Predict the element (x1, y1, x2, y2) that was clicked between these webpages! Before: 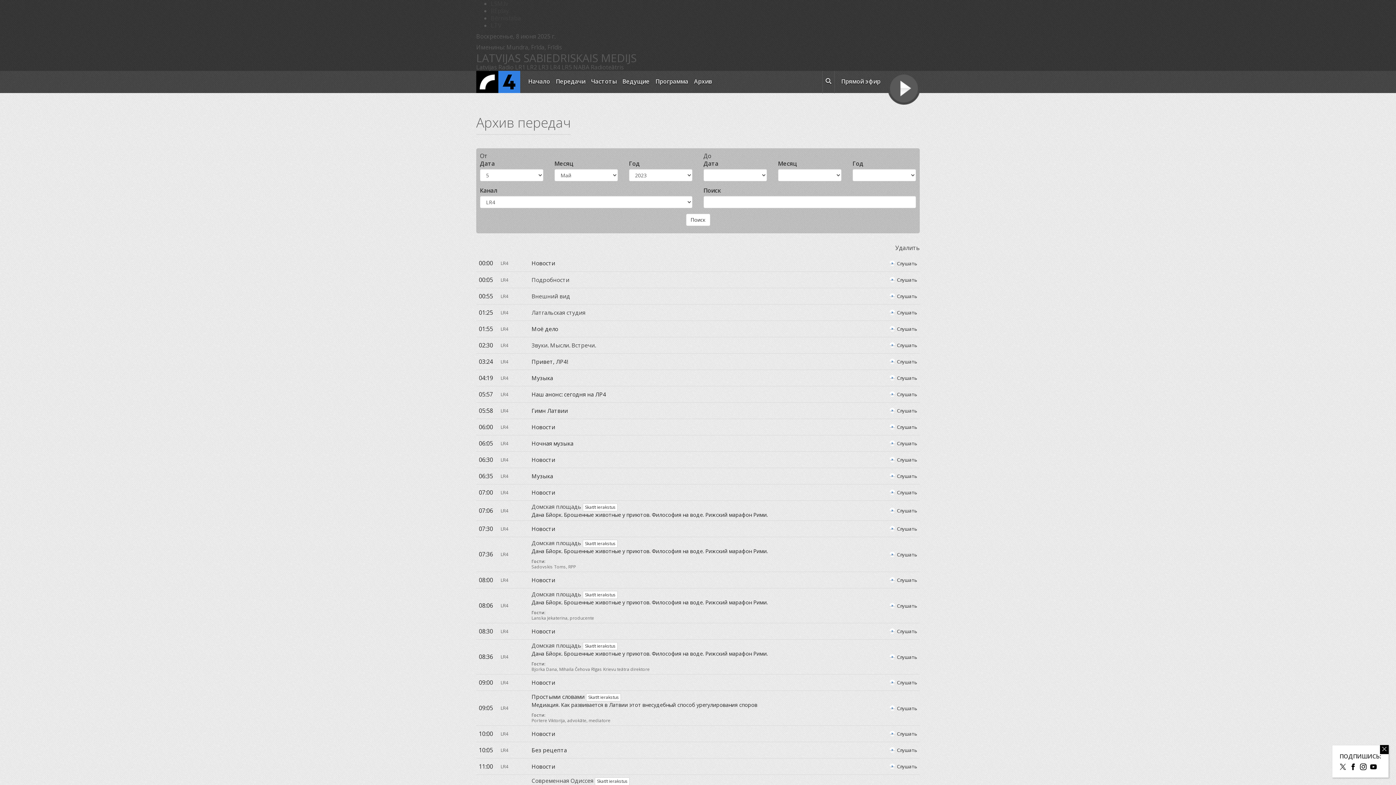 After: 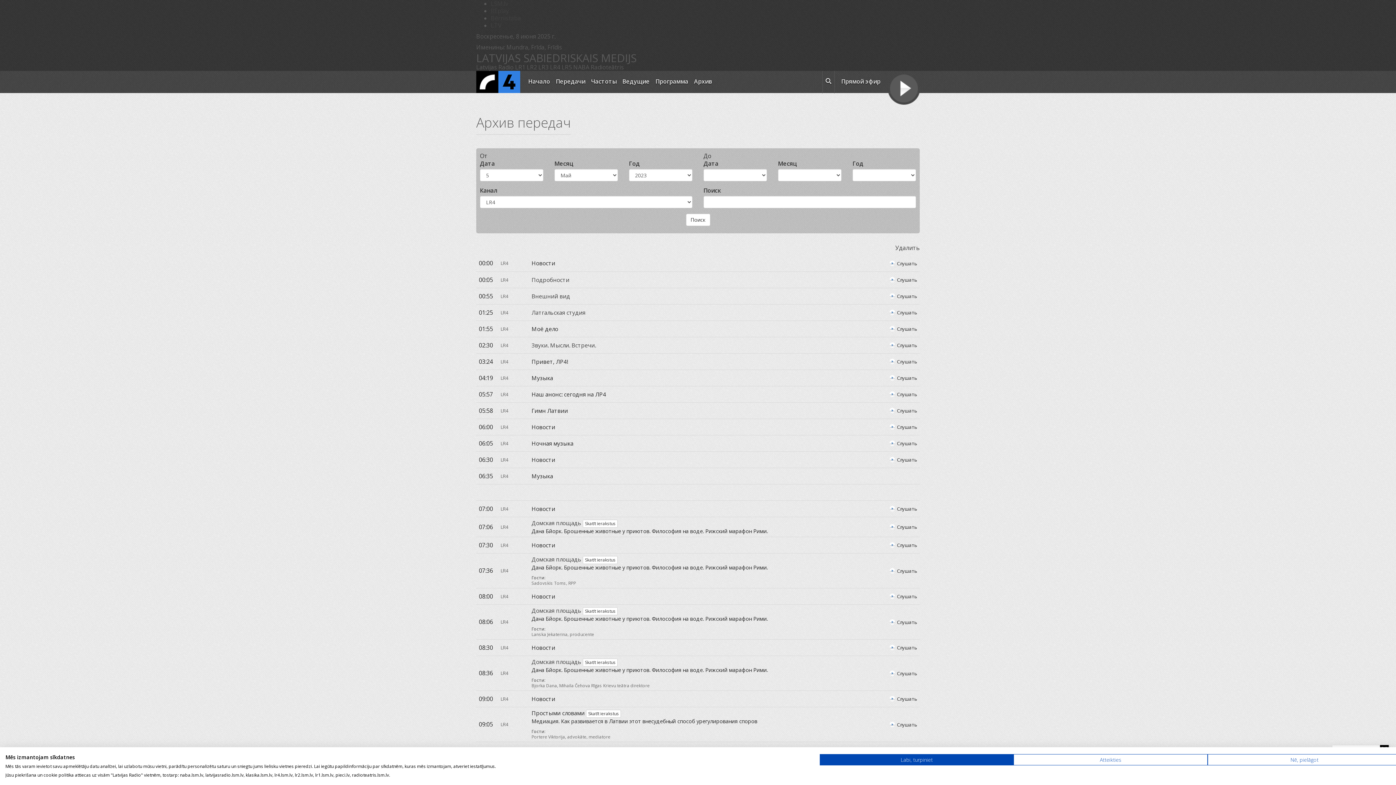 Action: bbox: (889, 473, 917, 479) label: Слушать